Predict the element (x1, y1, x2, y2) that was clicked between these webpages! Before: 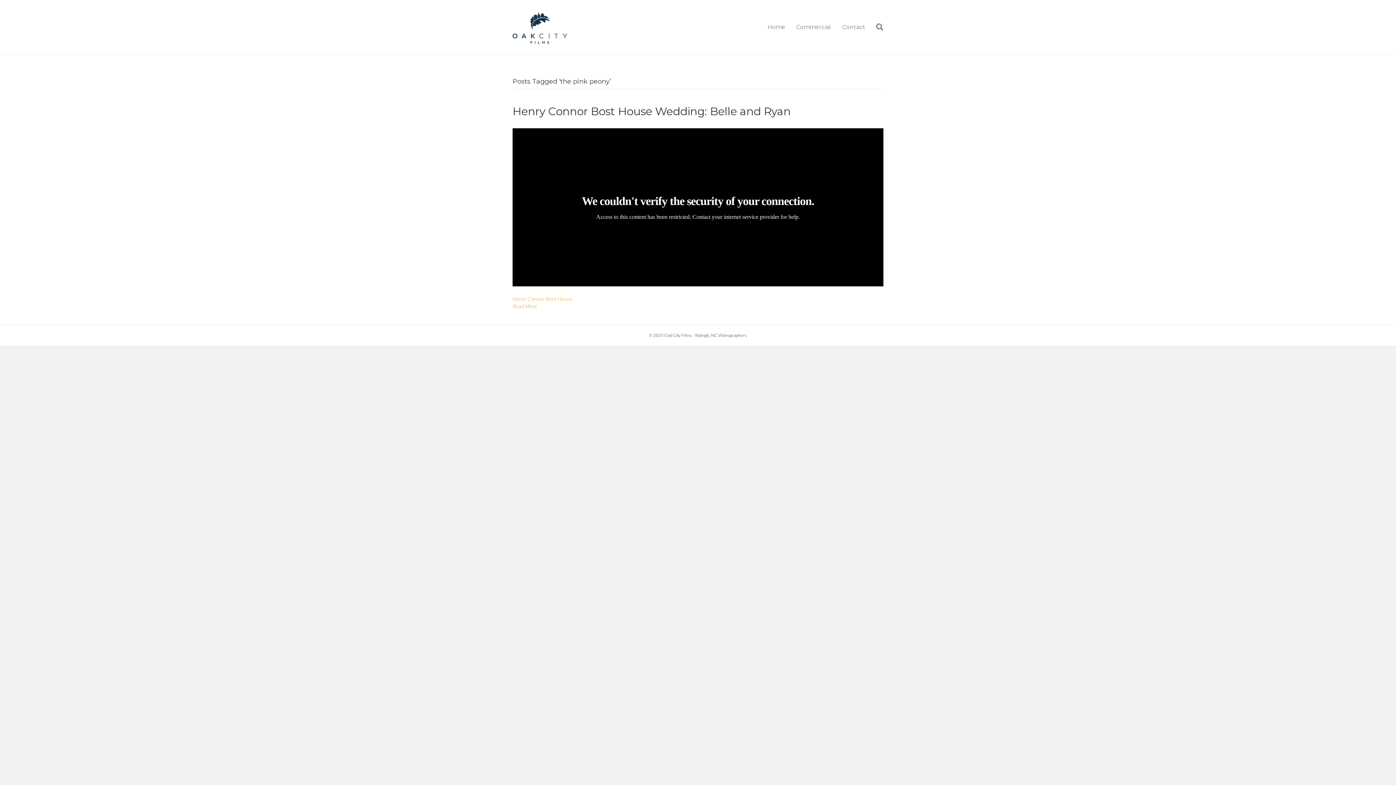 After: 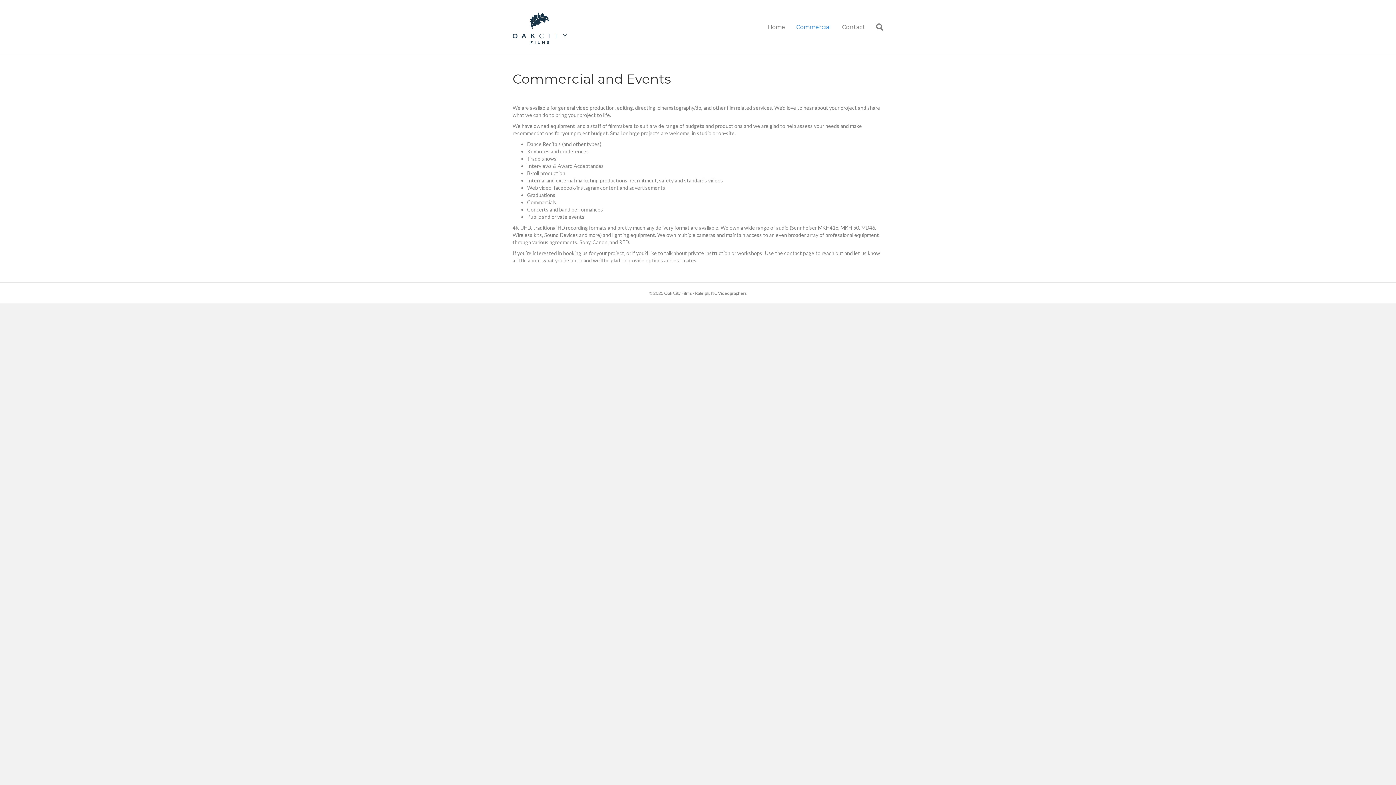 Action: label: Commercial bbox: (790, 17, 836, 36)